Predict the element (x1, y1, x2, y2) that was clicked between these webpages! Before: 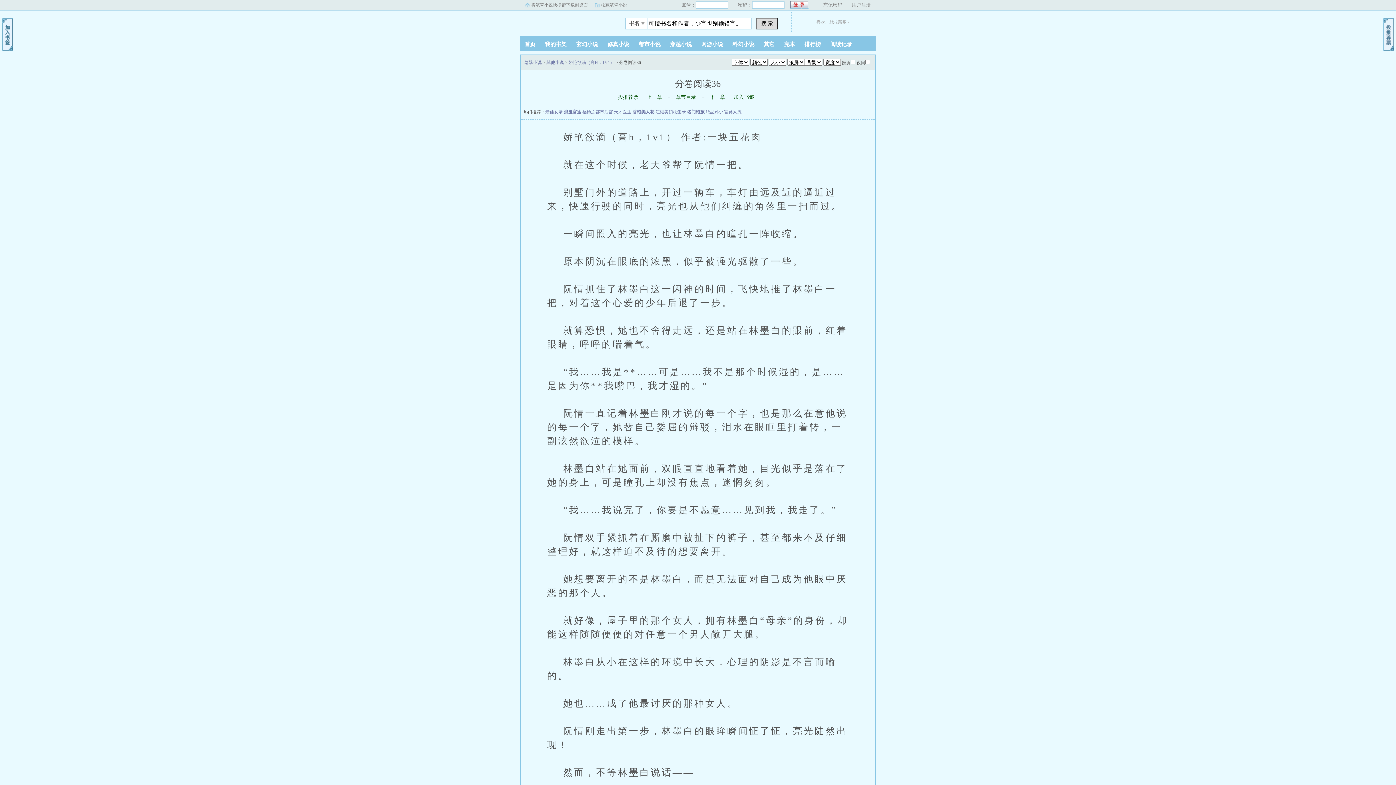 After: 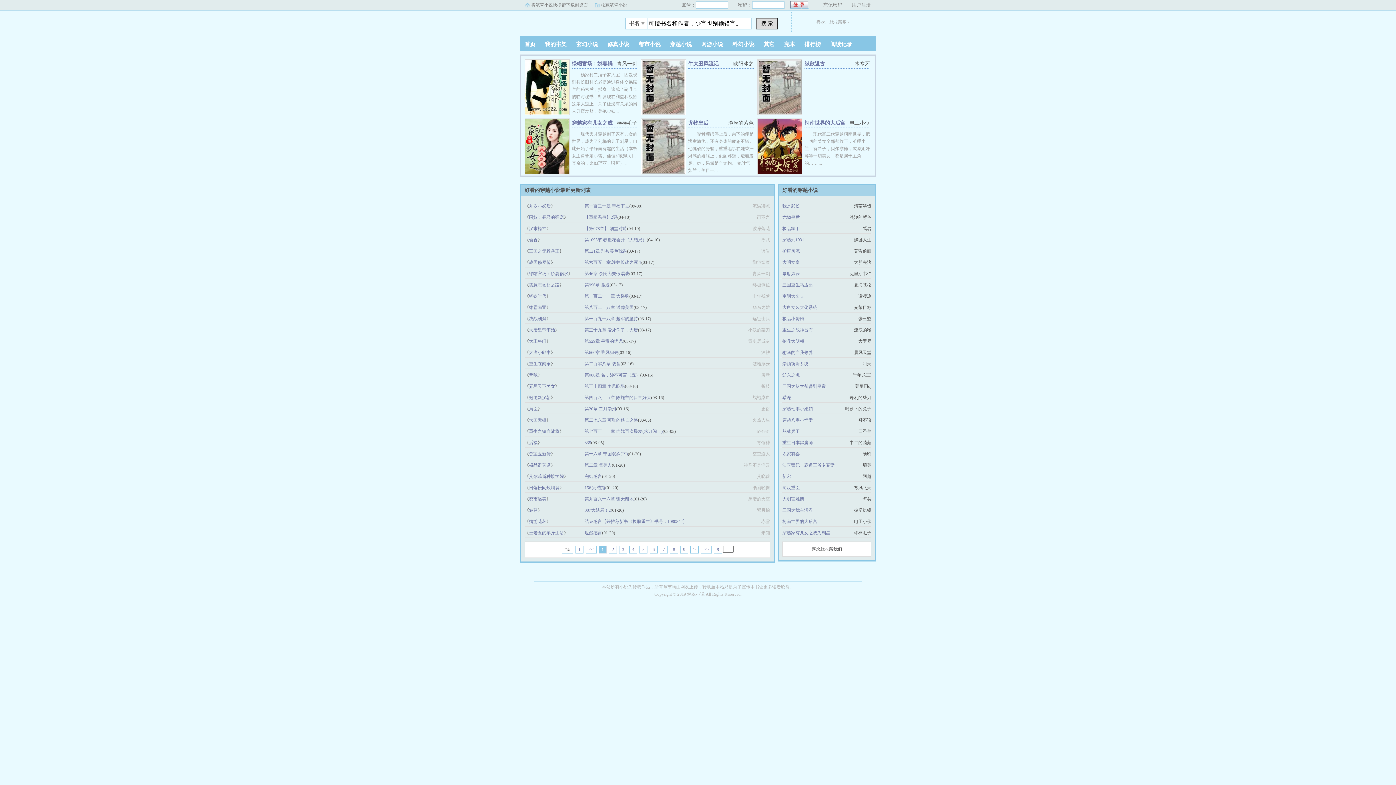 Action: bbox: (665, 41, 696, 47) label: 穿越小说